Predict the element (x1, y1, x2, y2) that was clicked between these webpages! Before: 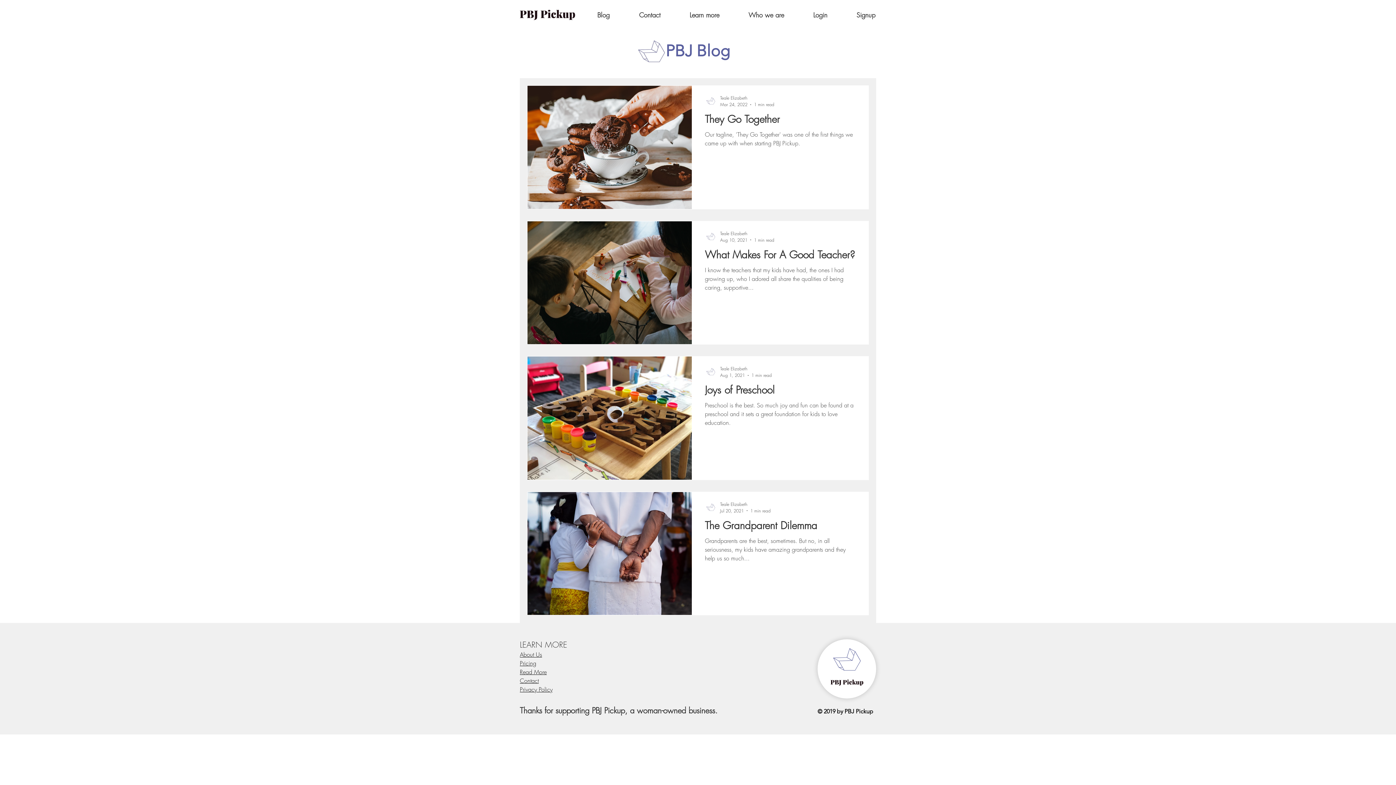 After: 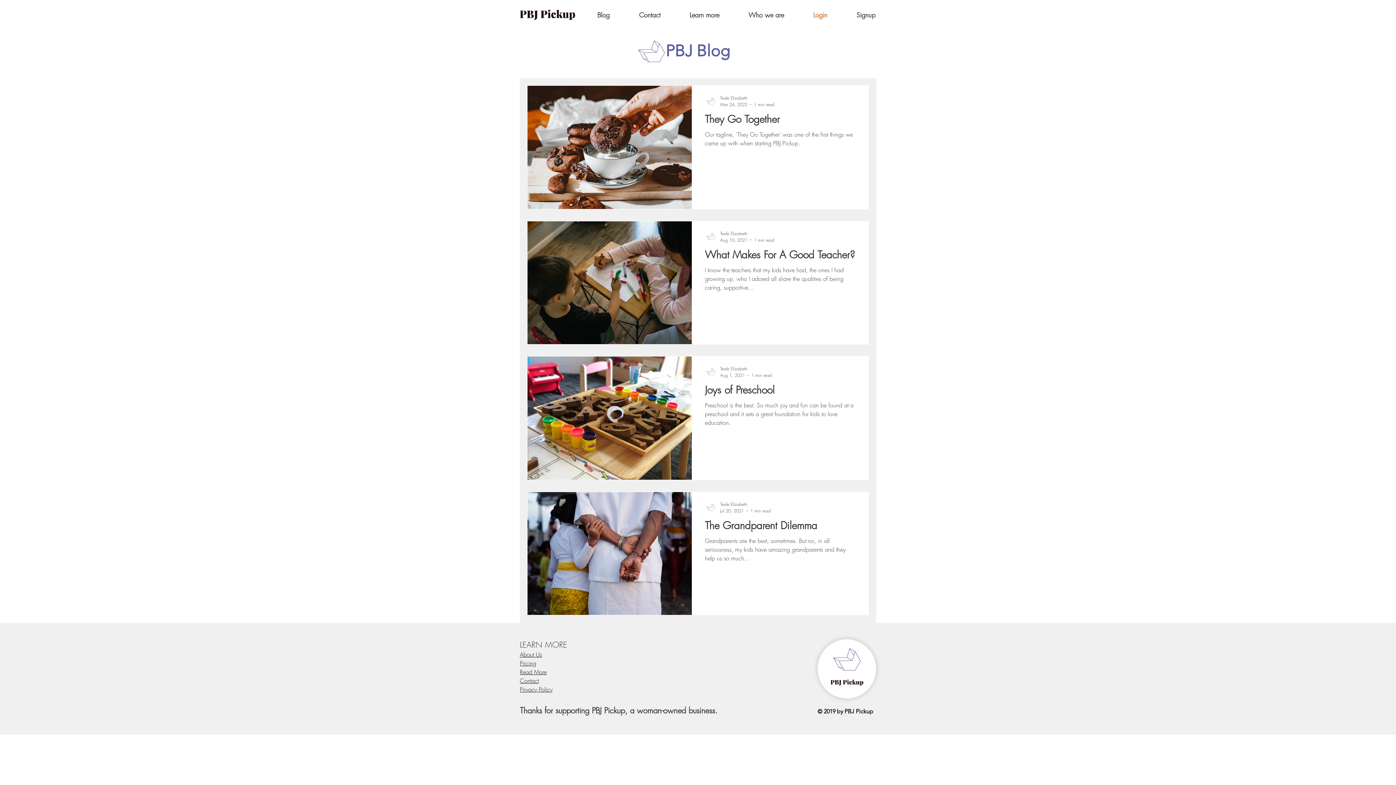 Action: label: Login bbox: (808, 7, 851, 22)